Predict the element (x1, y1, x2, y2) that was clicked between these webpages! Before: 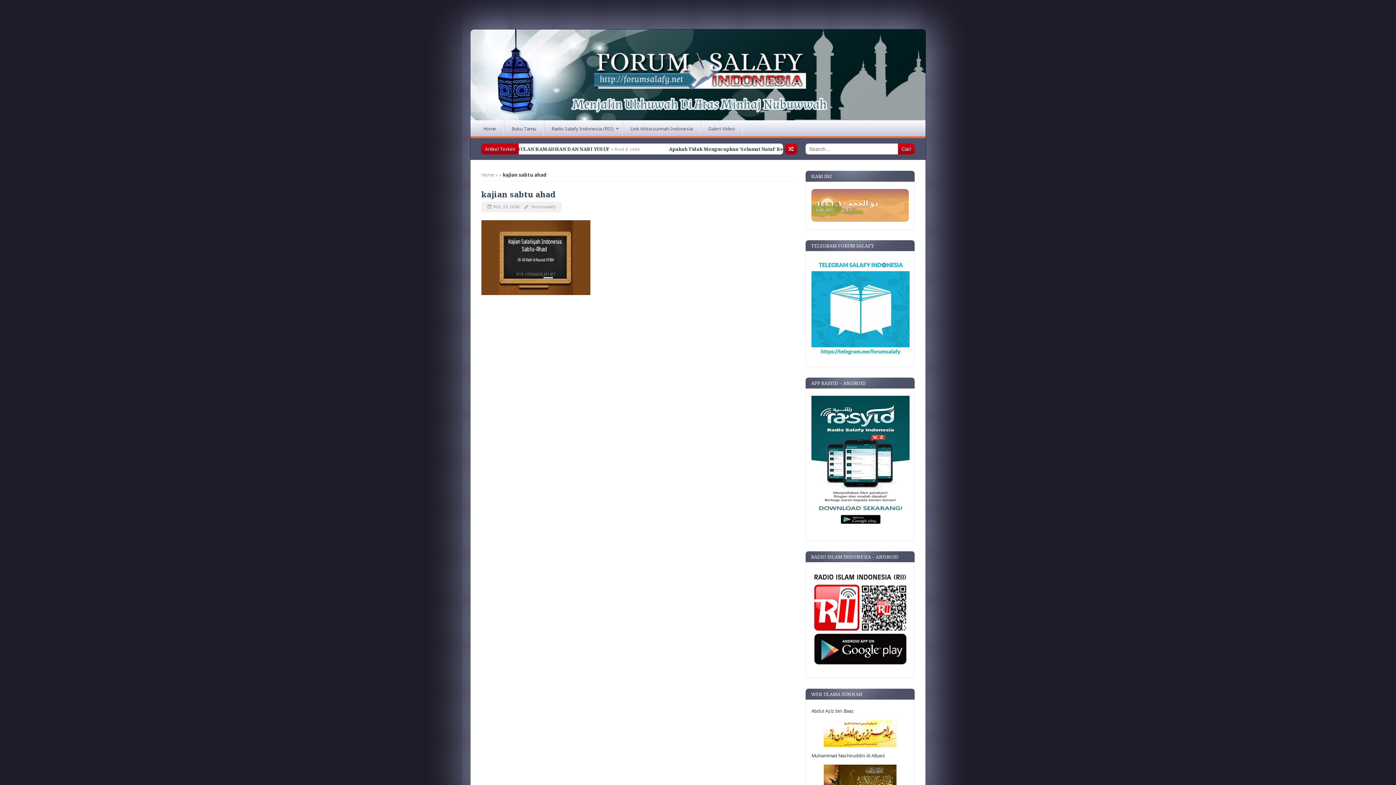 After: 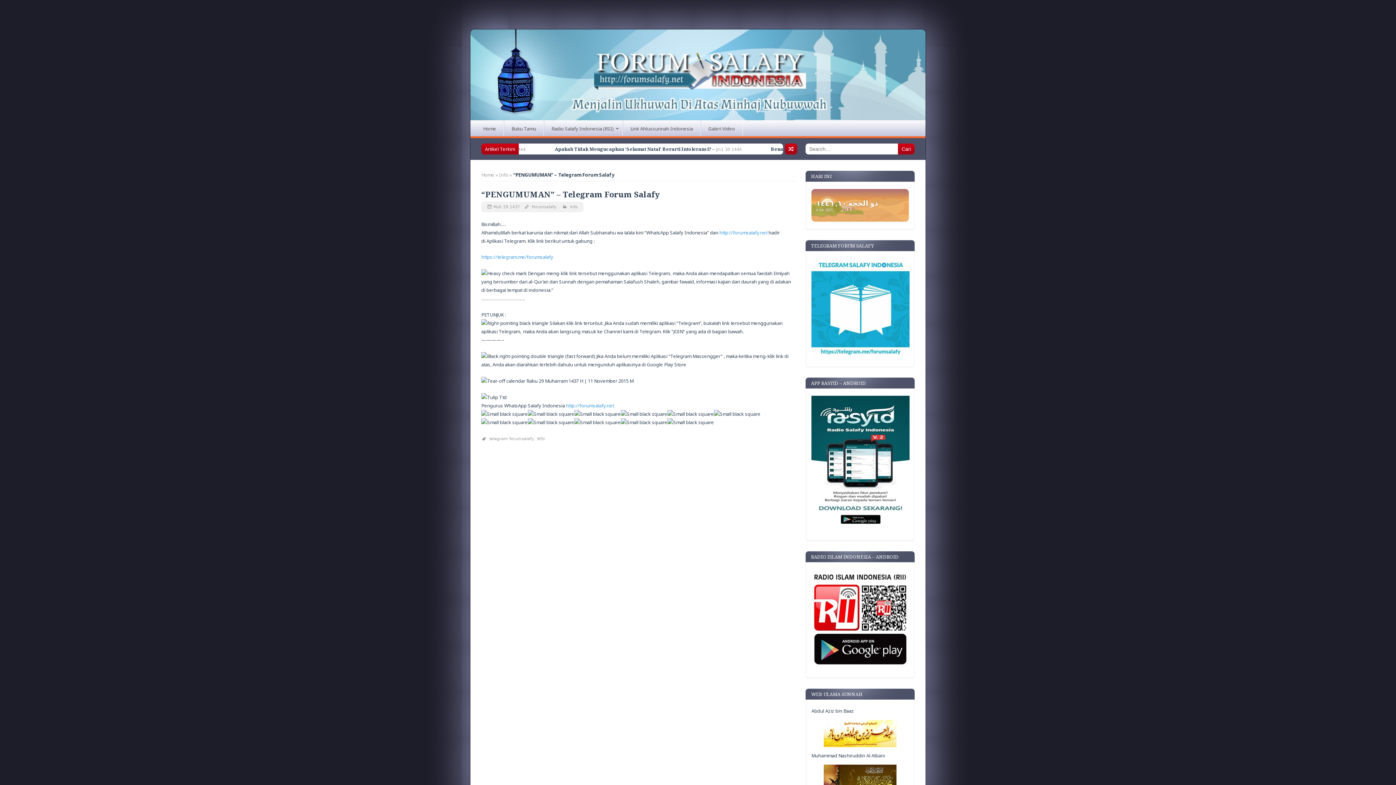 Action: bbox: (811, 351, 909, 358)